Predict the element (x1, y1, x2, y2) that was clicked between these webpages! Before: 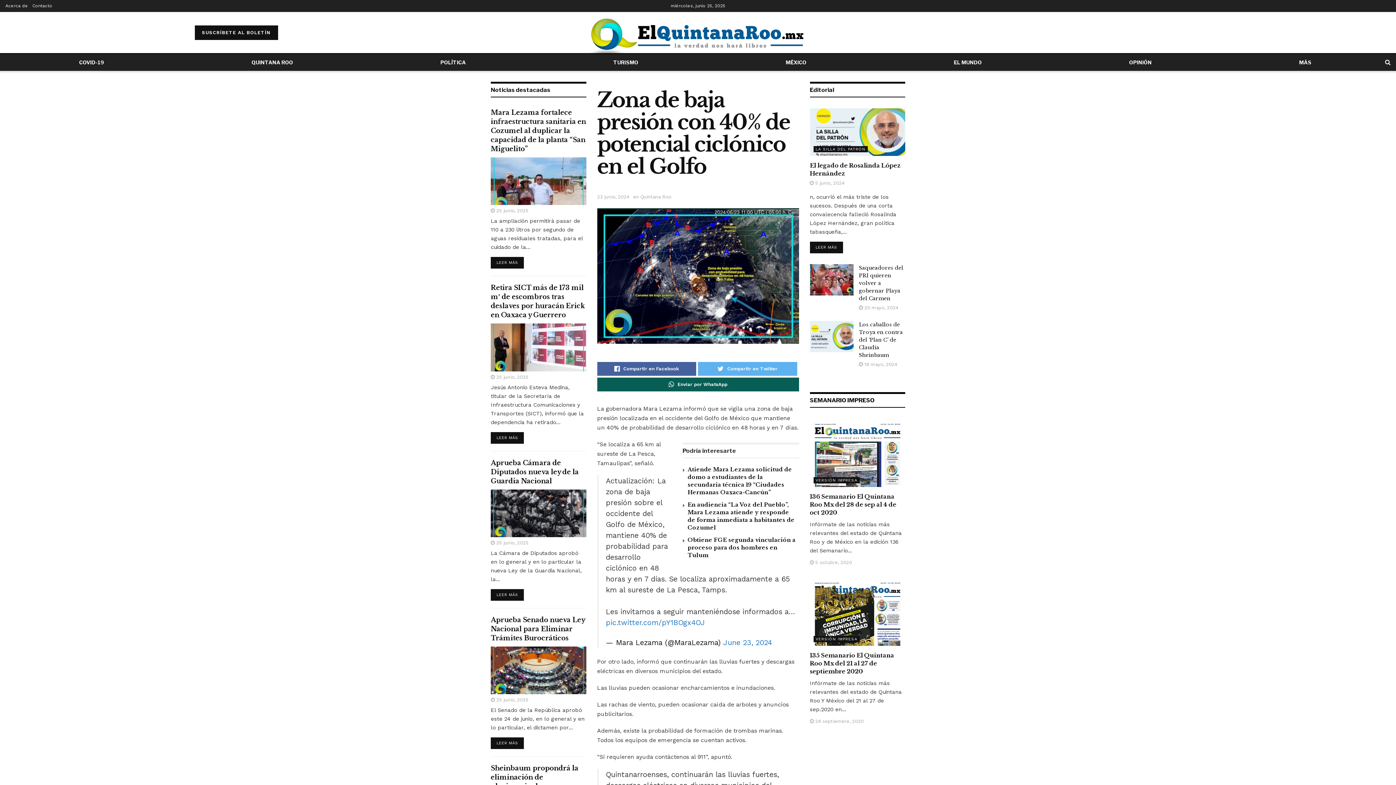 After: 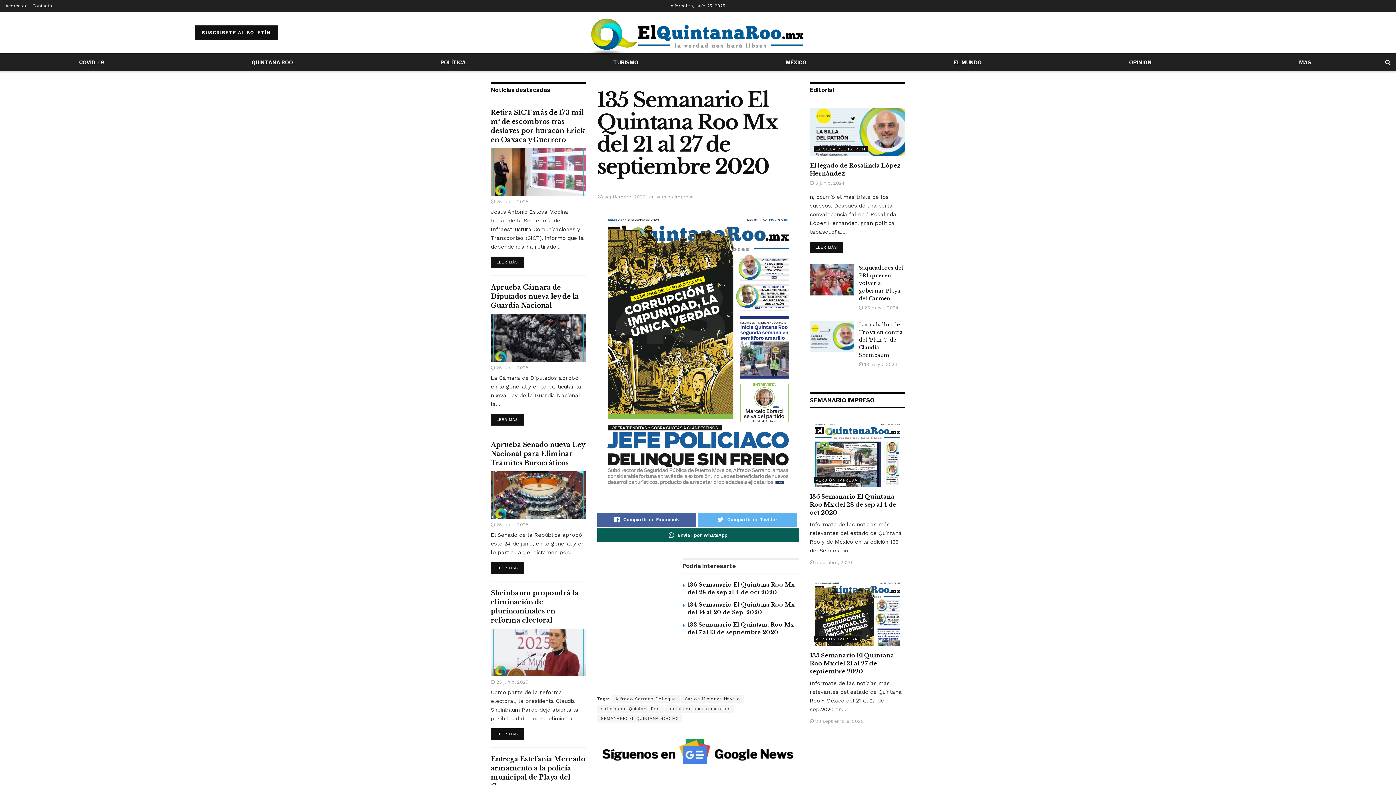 Action: bbox: (810, 577, 905, 646)